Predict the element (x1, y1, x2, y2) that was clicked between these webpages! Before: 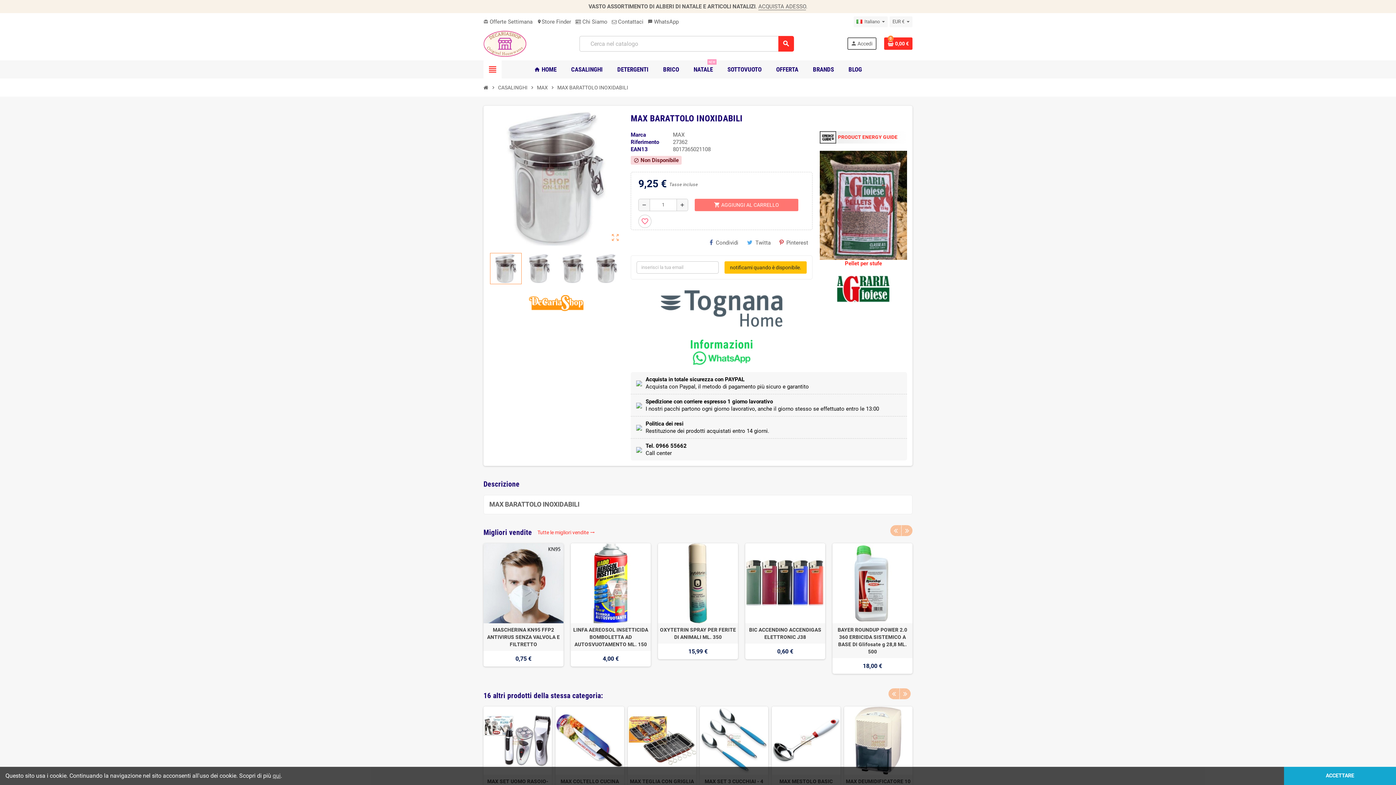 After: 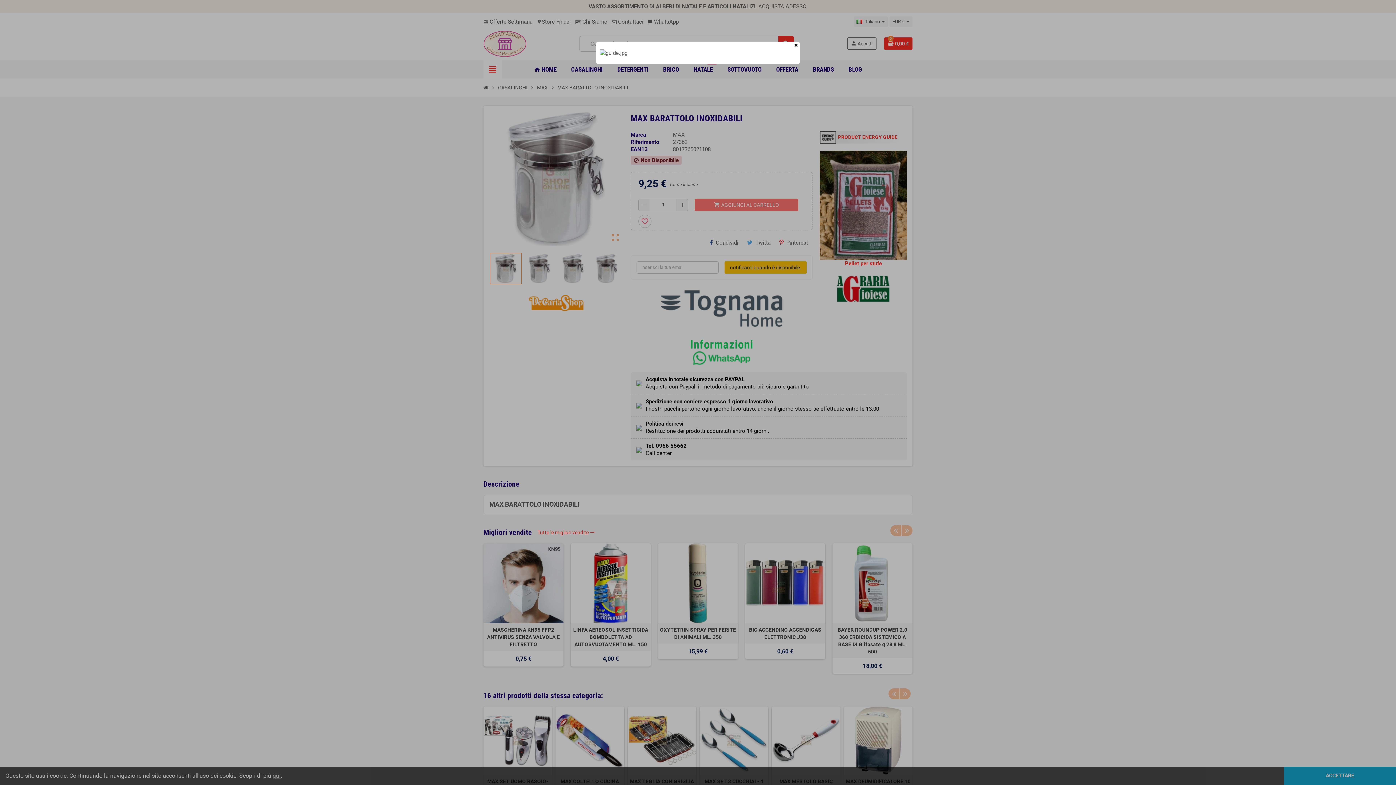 Action: bbox: (819, 131, 907, 143) label: PRODUCT ENERGY GUIDE